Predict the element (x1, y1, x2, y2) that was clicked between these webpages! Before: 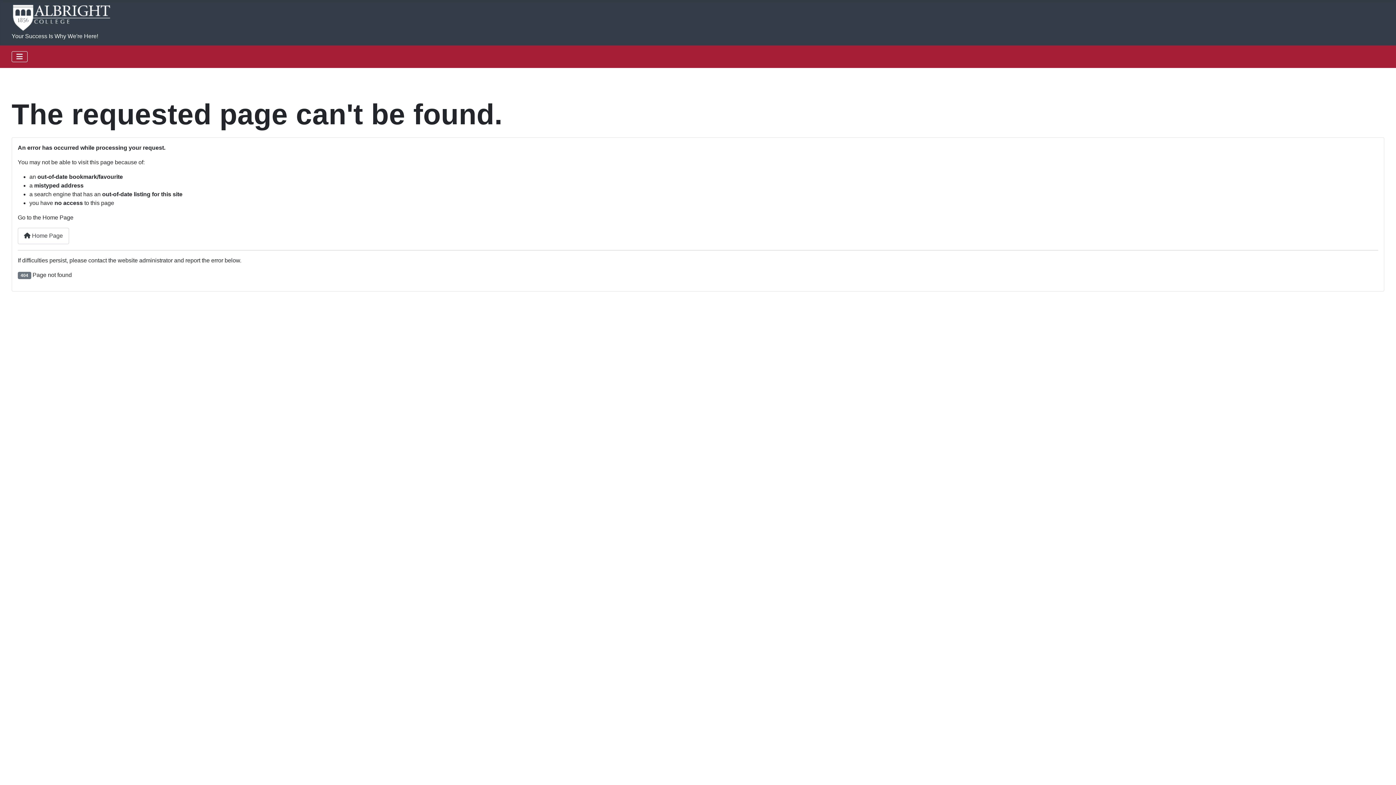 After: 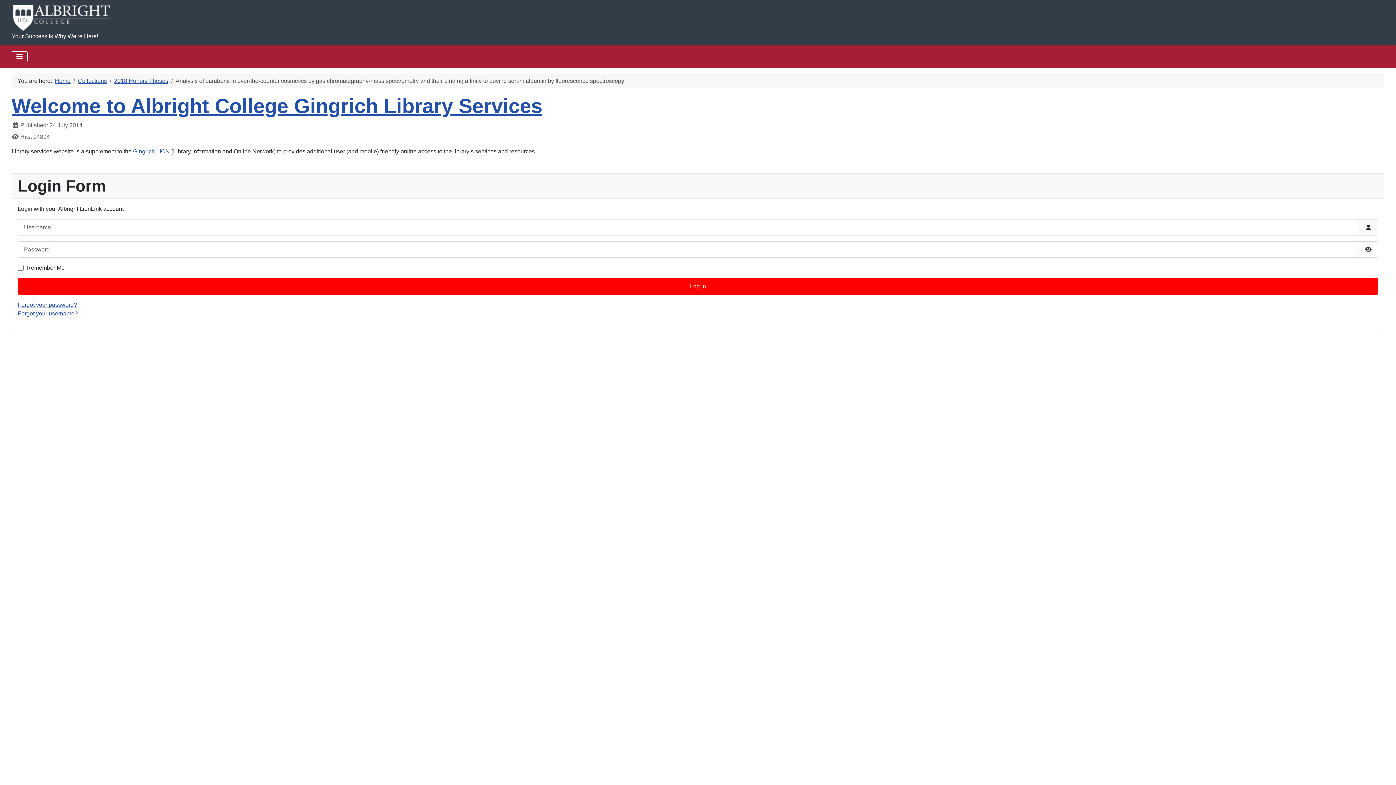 Action: bbox: (11, 10, 112, 23)